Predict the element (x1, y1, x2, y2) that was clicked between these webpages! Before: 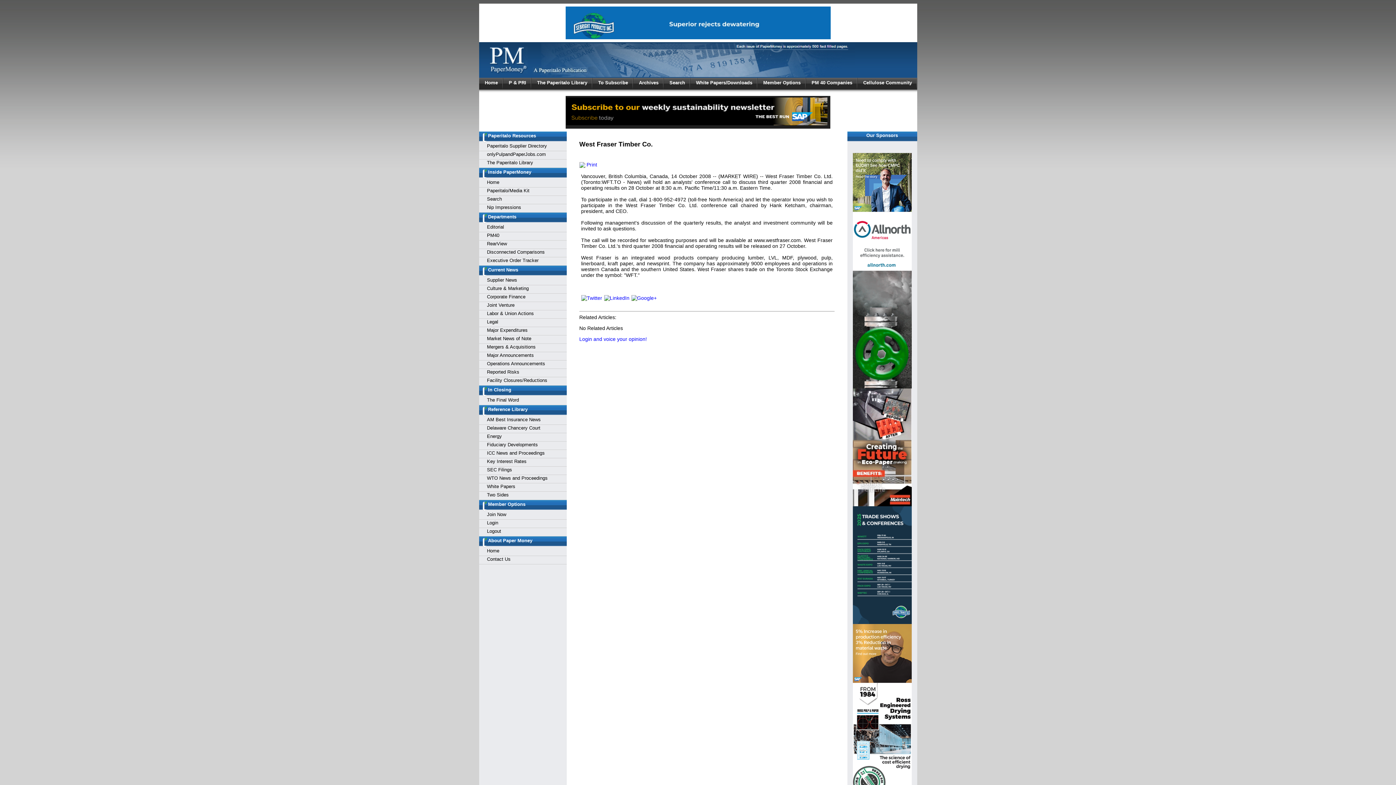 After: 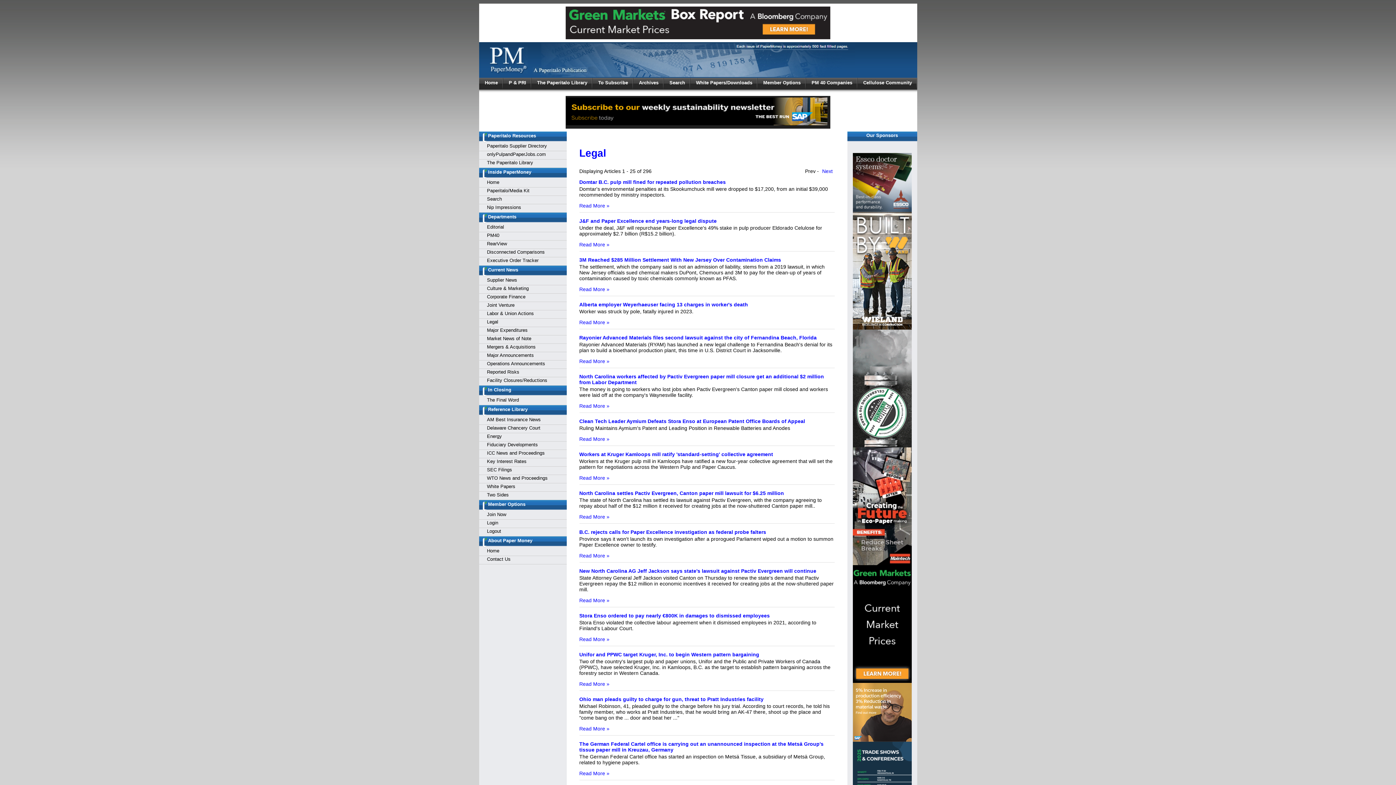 Action: label: Legal bbox: (487, 319, 498, 324)